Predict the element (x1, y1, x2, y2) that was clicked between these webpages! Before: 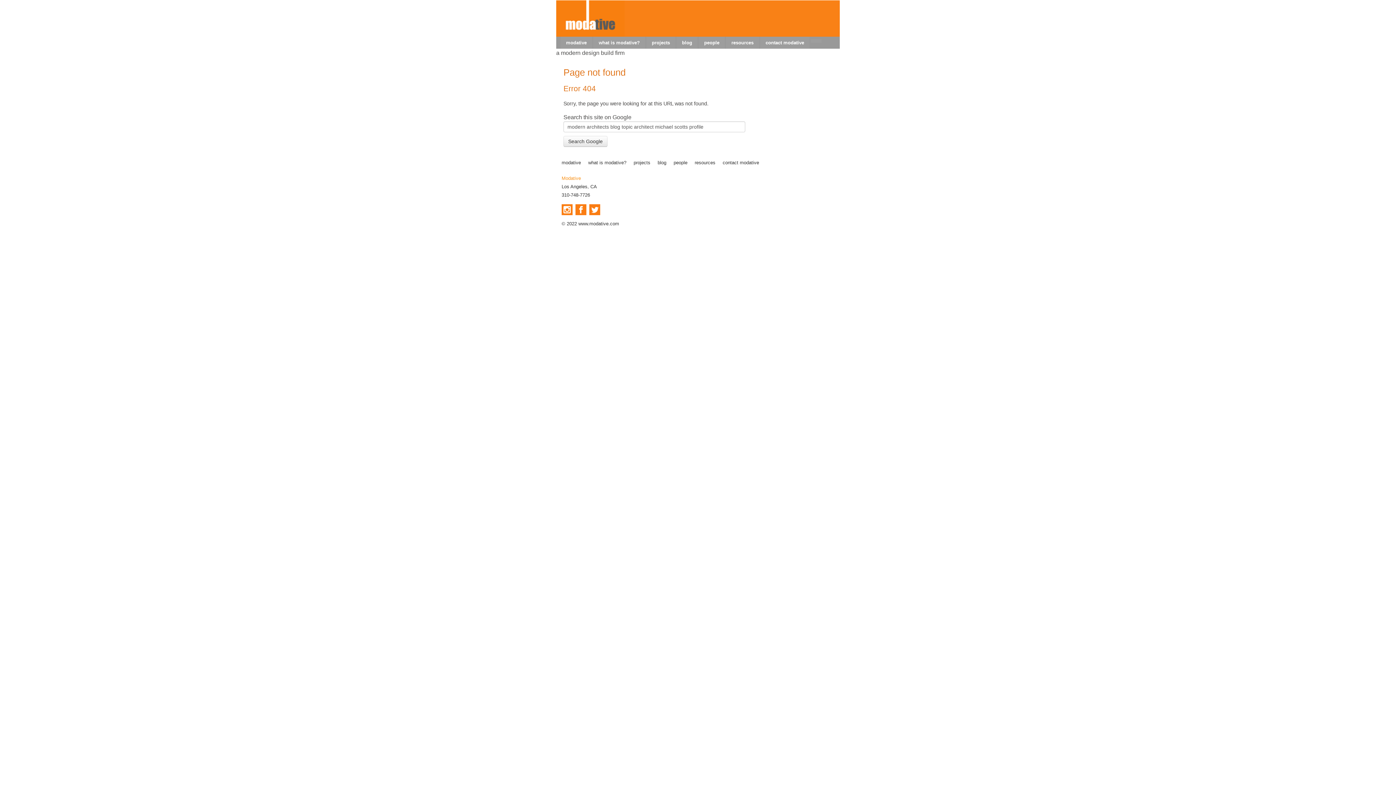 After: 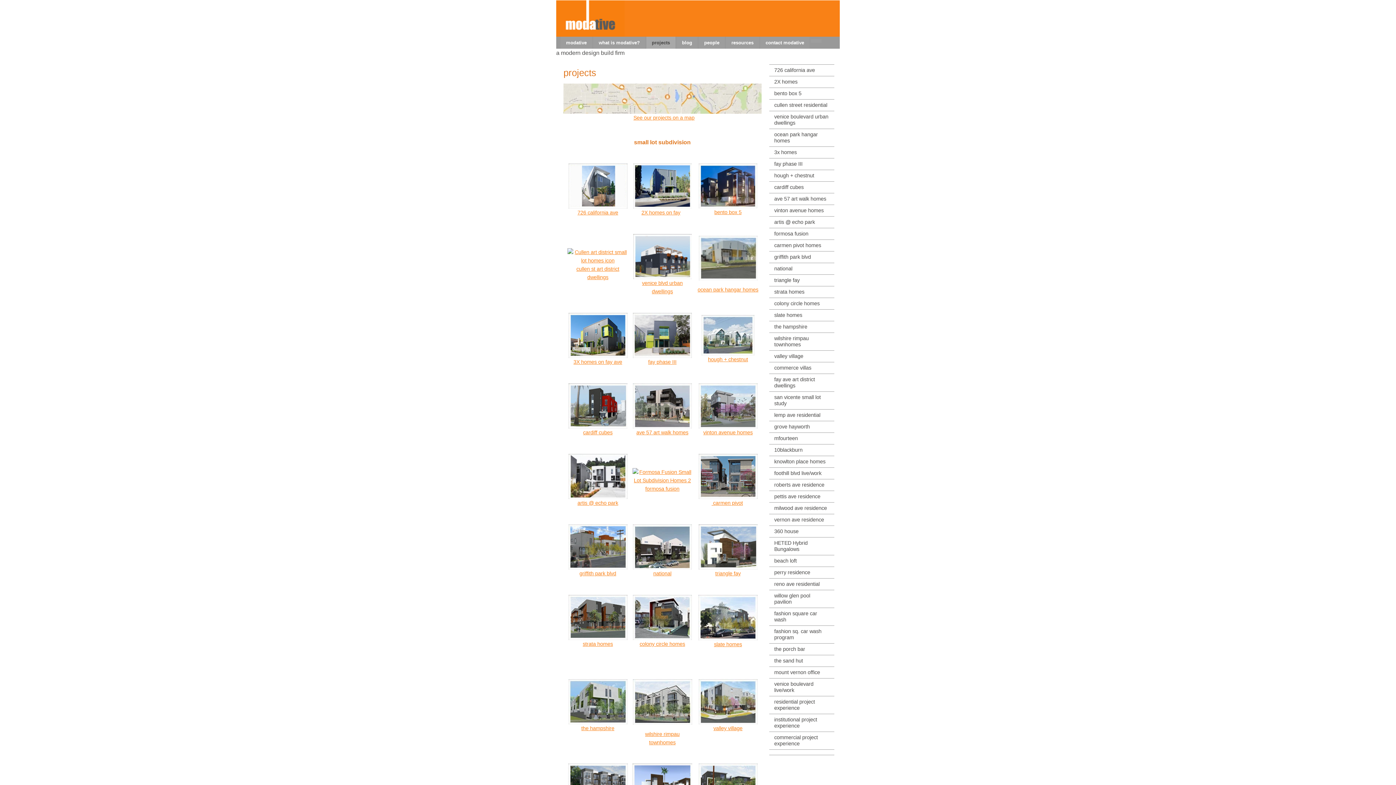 Action: bbox: (633, 156, 650, 169) label: projects